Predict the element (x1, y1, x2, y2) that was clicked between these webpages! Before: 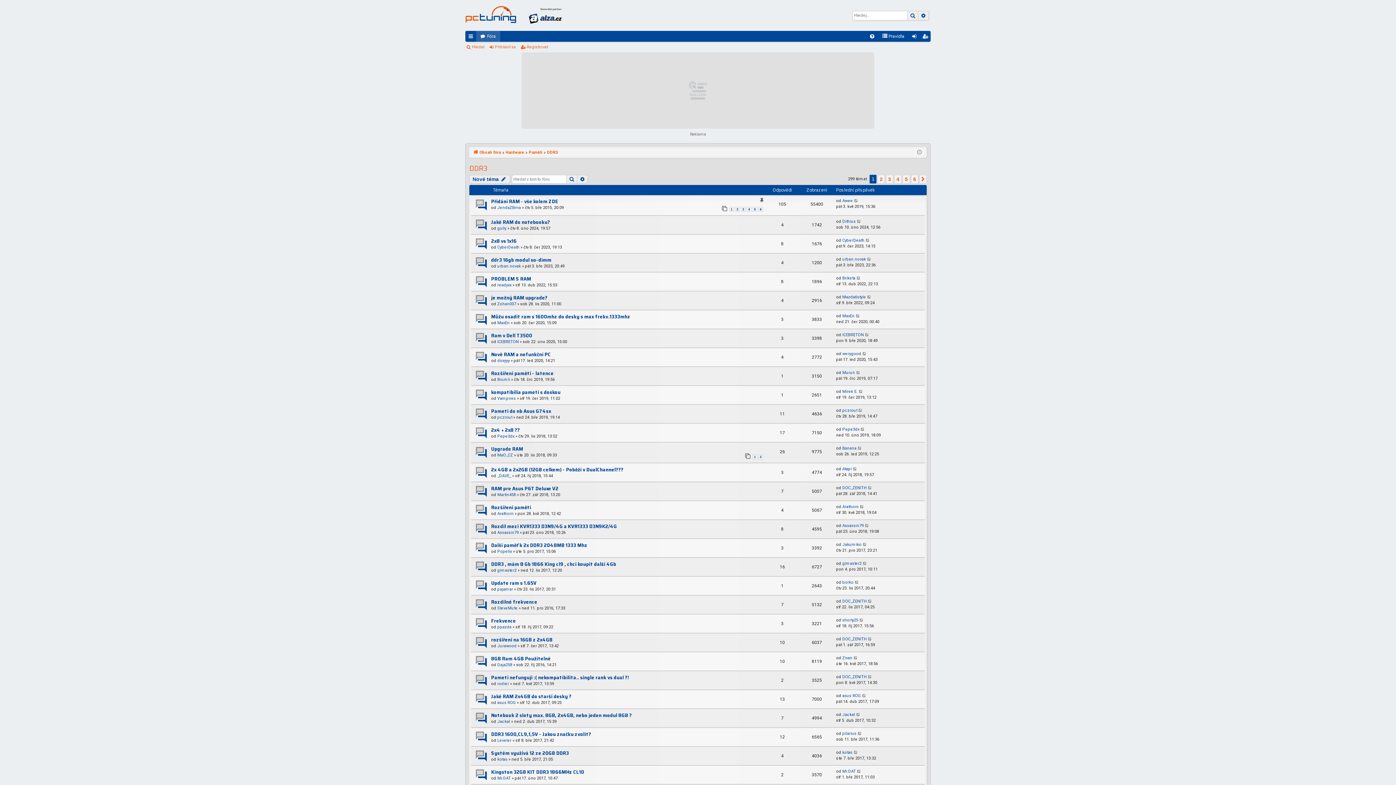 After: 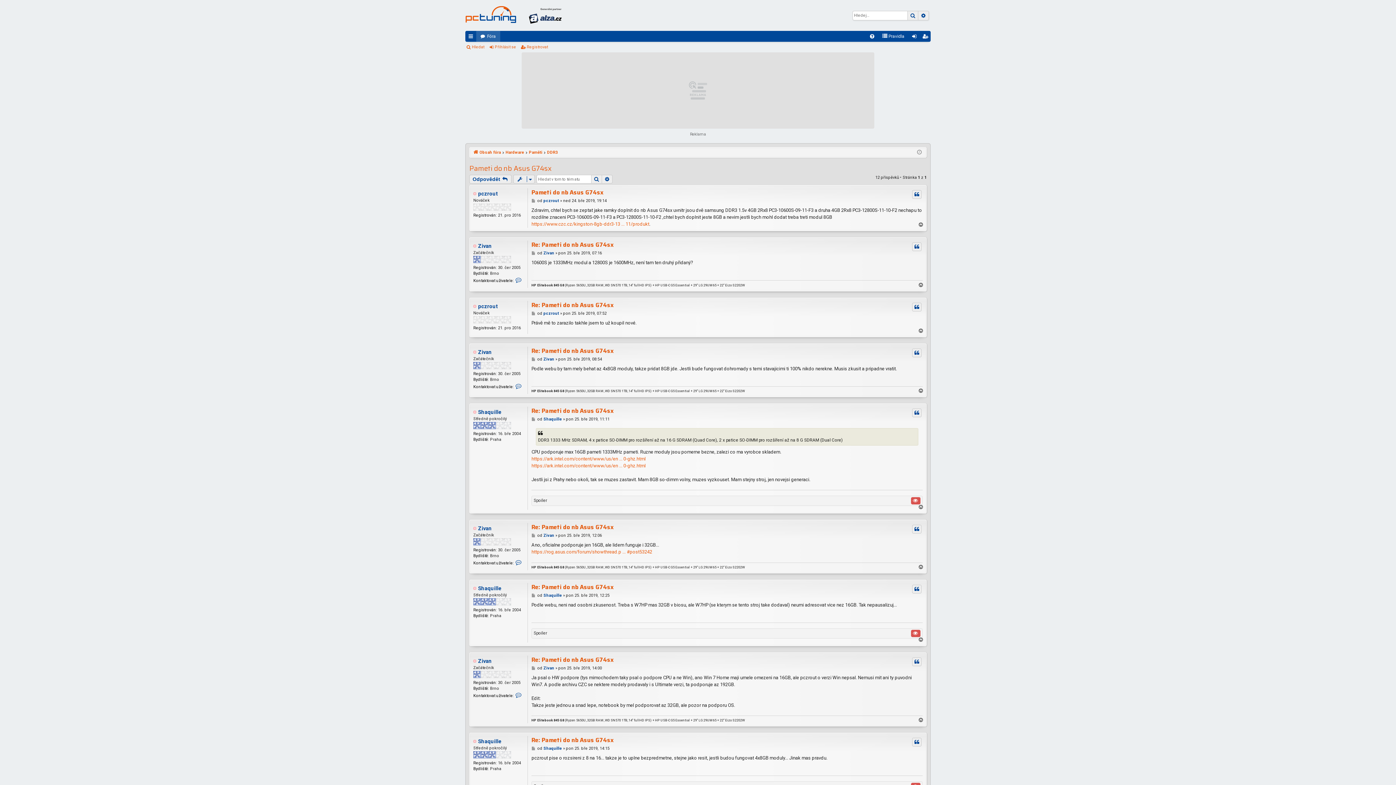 Action: bbox: (491, 407, 551, 416) label: Pameti do nb Asus G74sx